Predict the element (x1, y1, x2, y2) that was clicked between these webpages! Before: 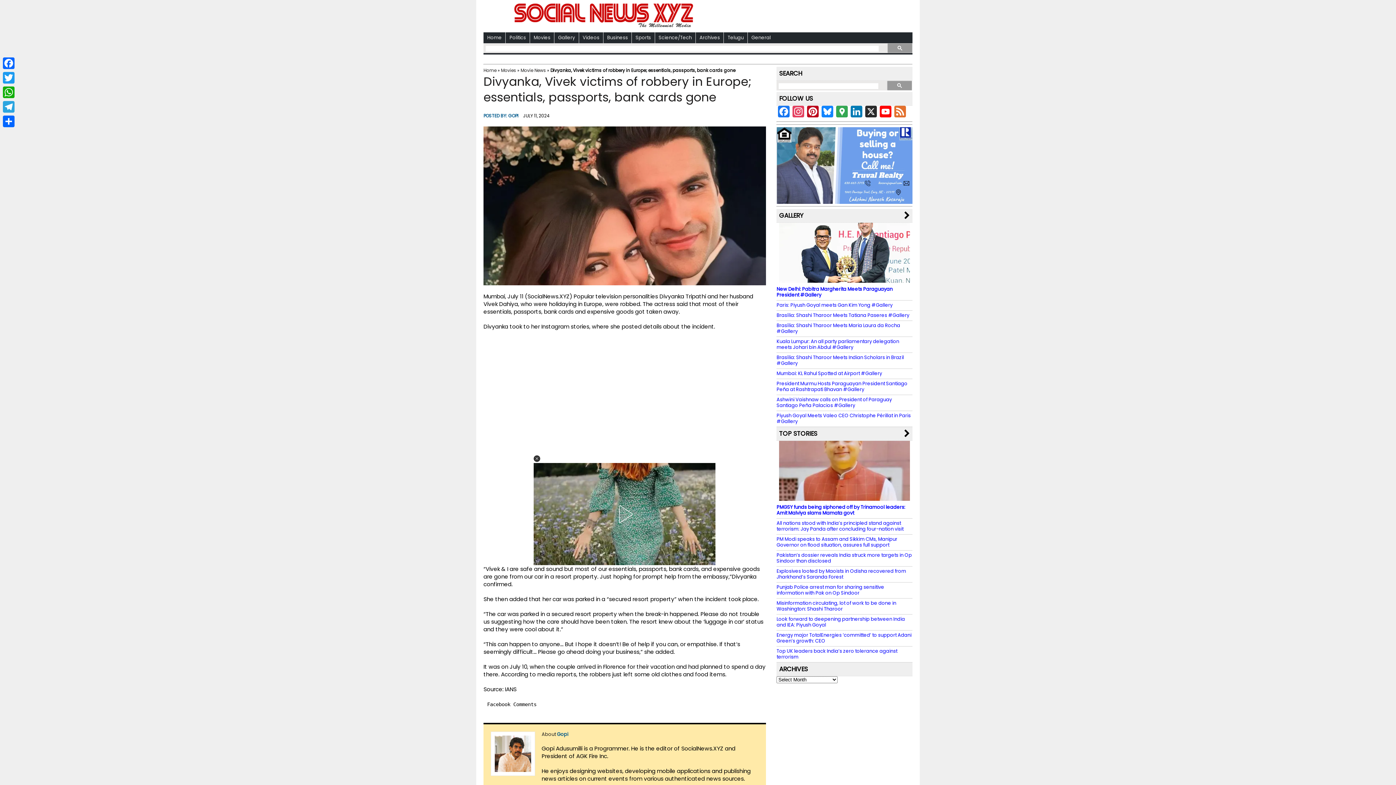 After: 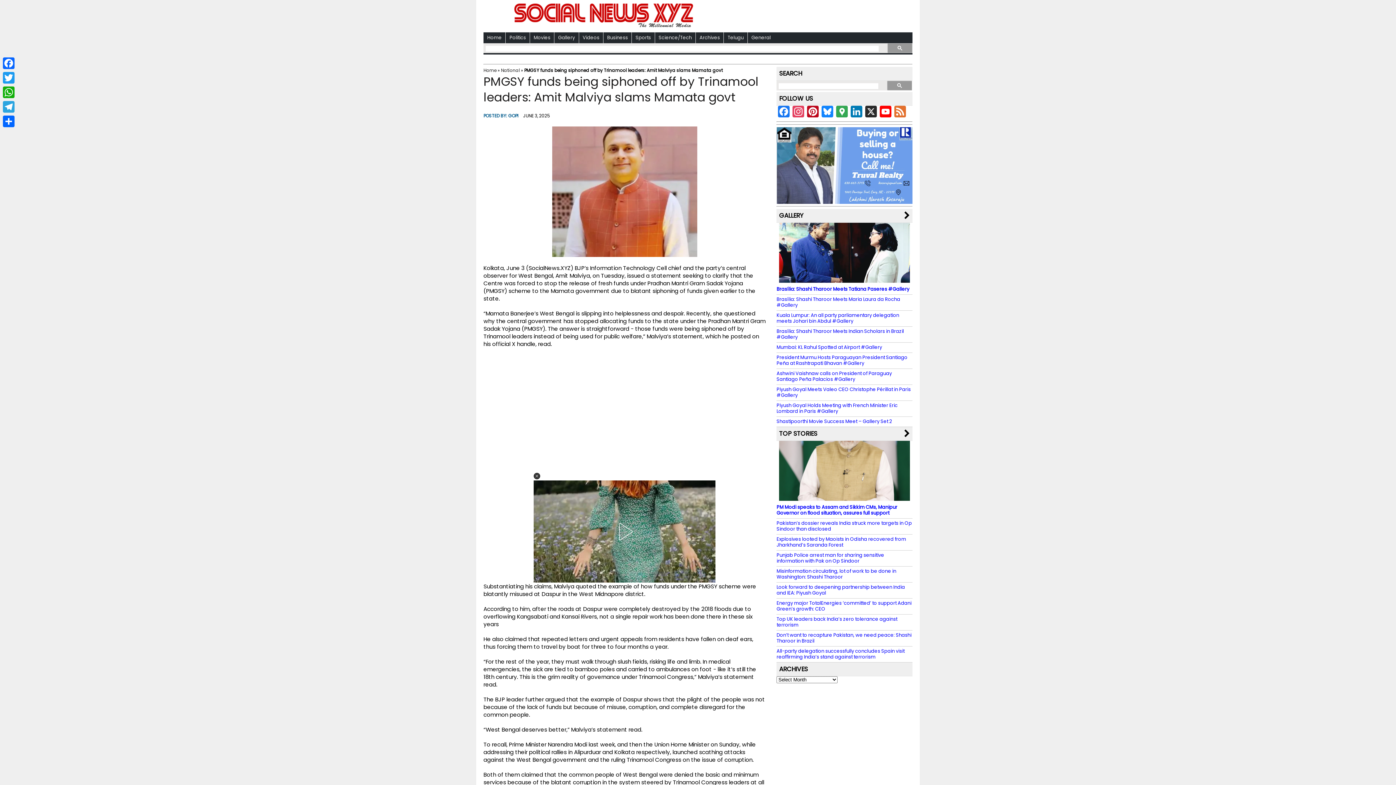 Action: bbox: (779, 494, 910, 500)